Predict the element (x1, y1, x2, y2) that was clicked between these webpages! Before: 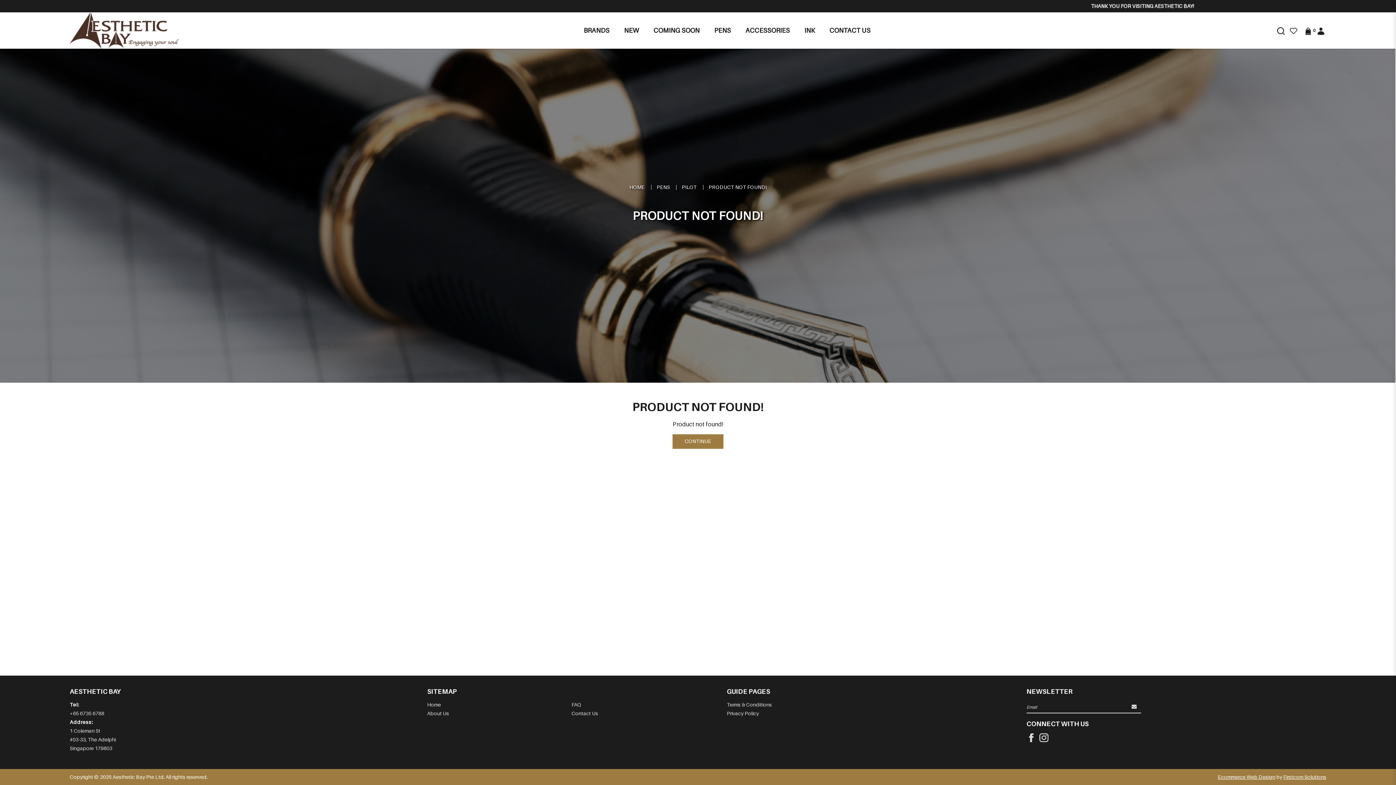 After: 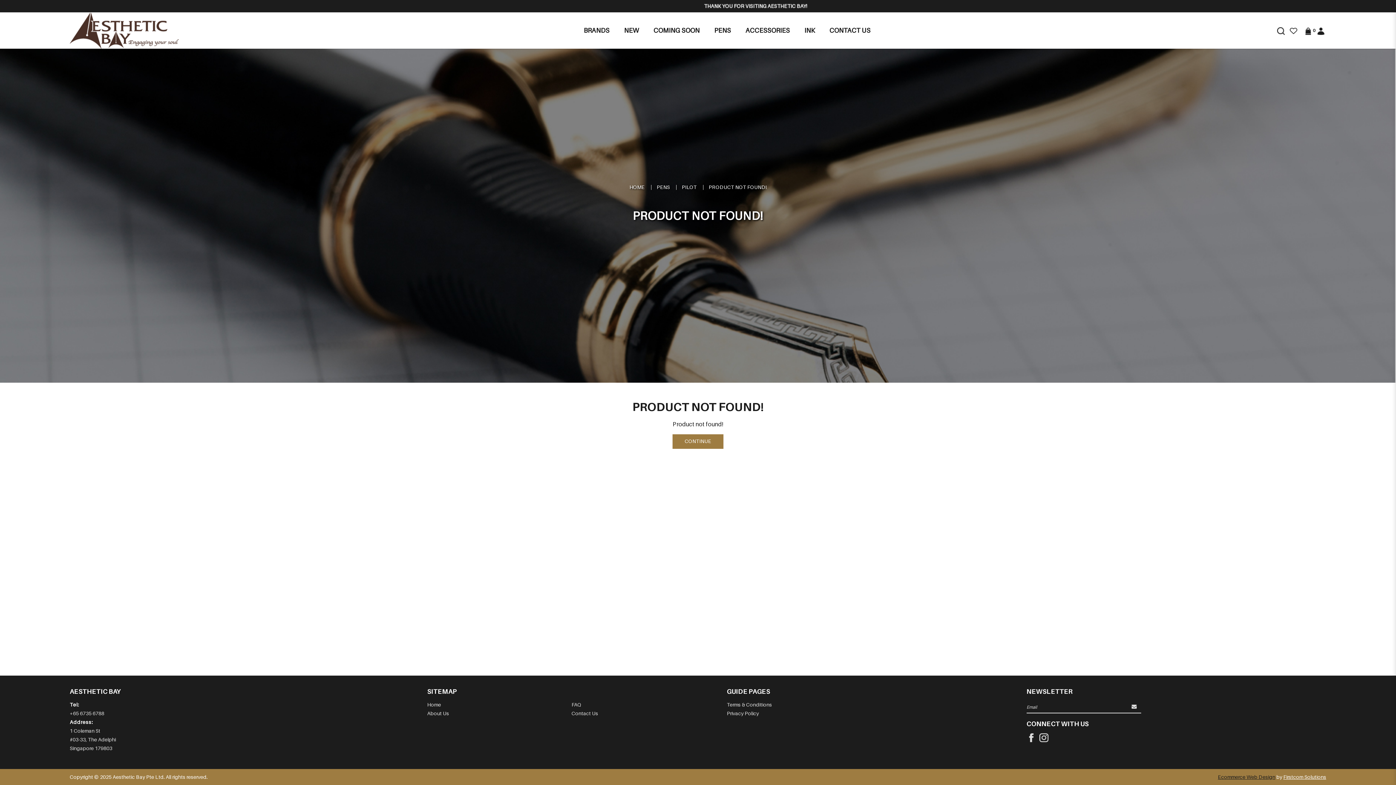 Action: label: Ecommerce Web Design bbox: (1218, 774, 1275, 780)